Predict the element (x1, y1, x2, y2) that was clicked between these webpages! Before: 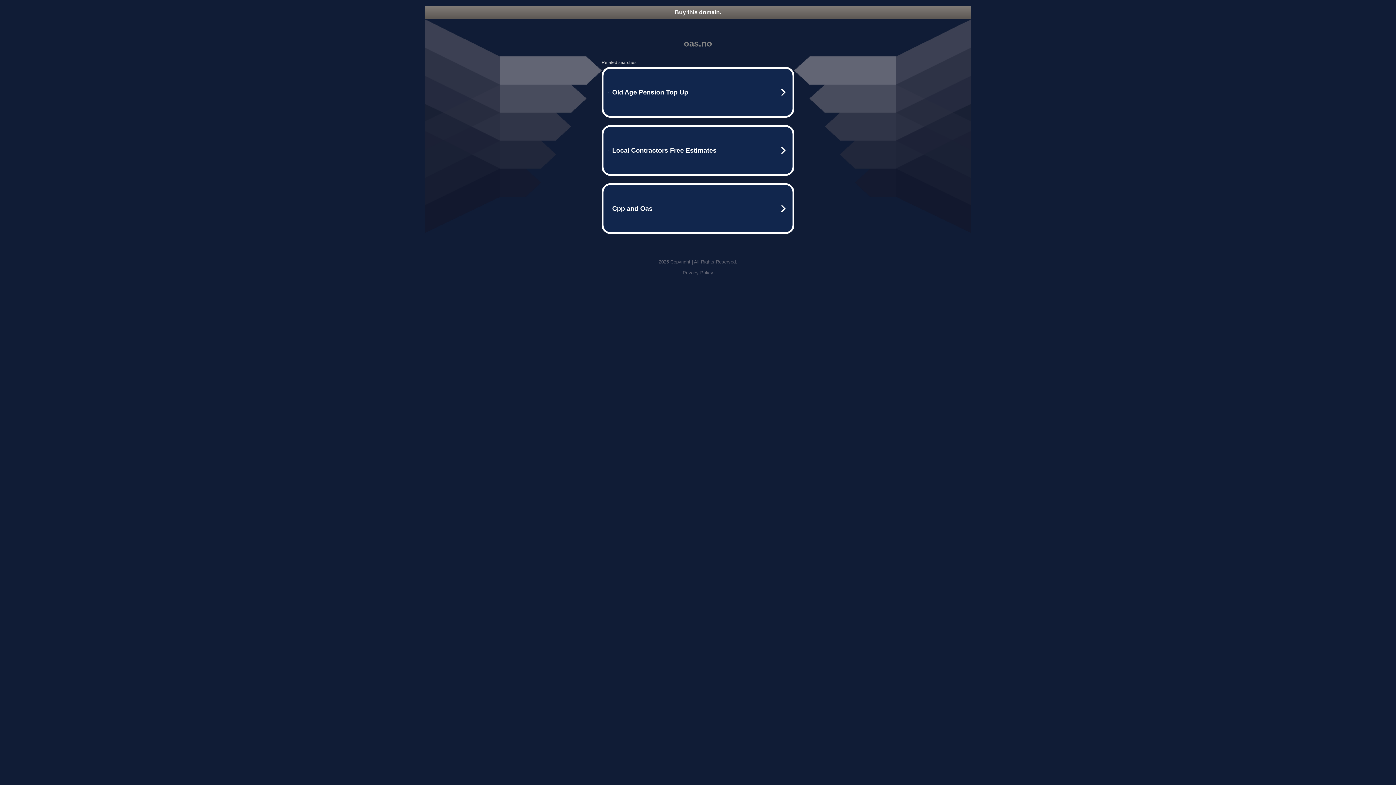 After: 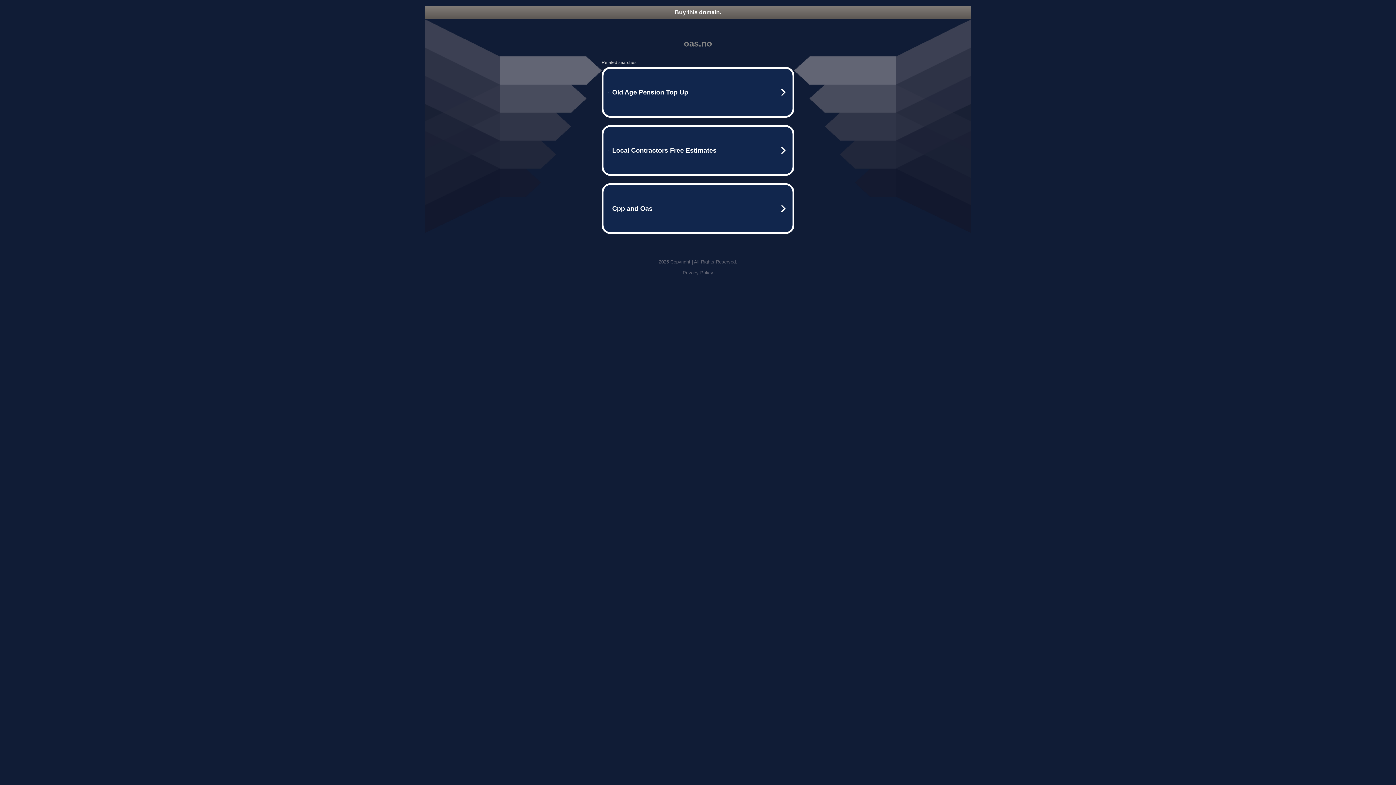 Action: bbox: (682, 270, 713, 275) label: Privacy Policy